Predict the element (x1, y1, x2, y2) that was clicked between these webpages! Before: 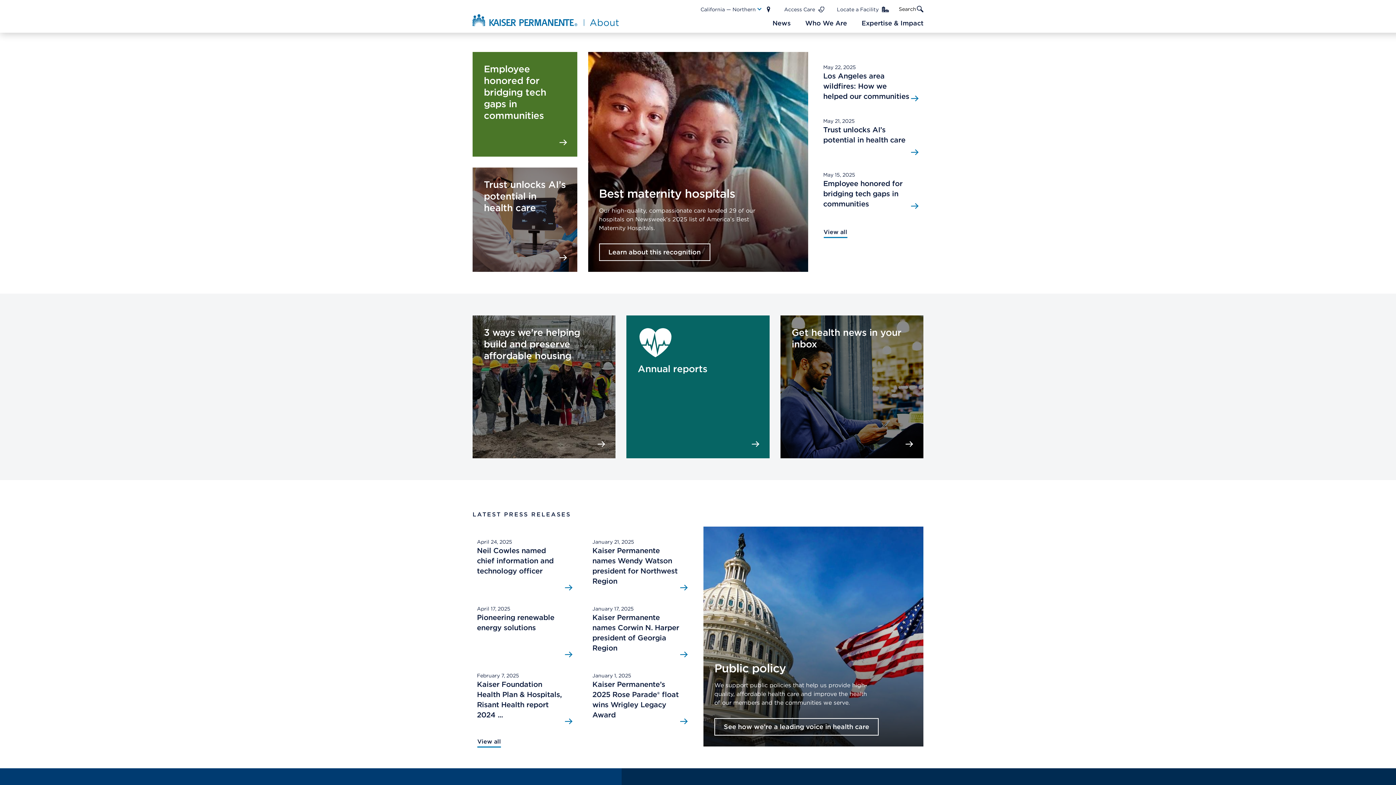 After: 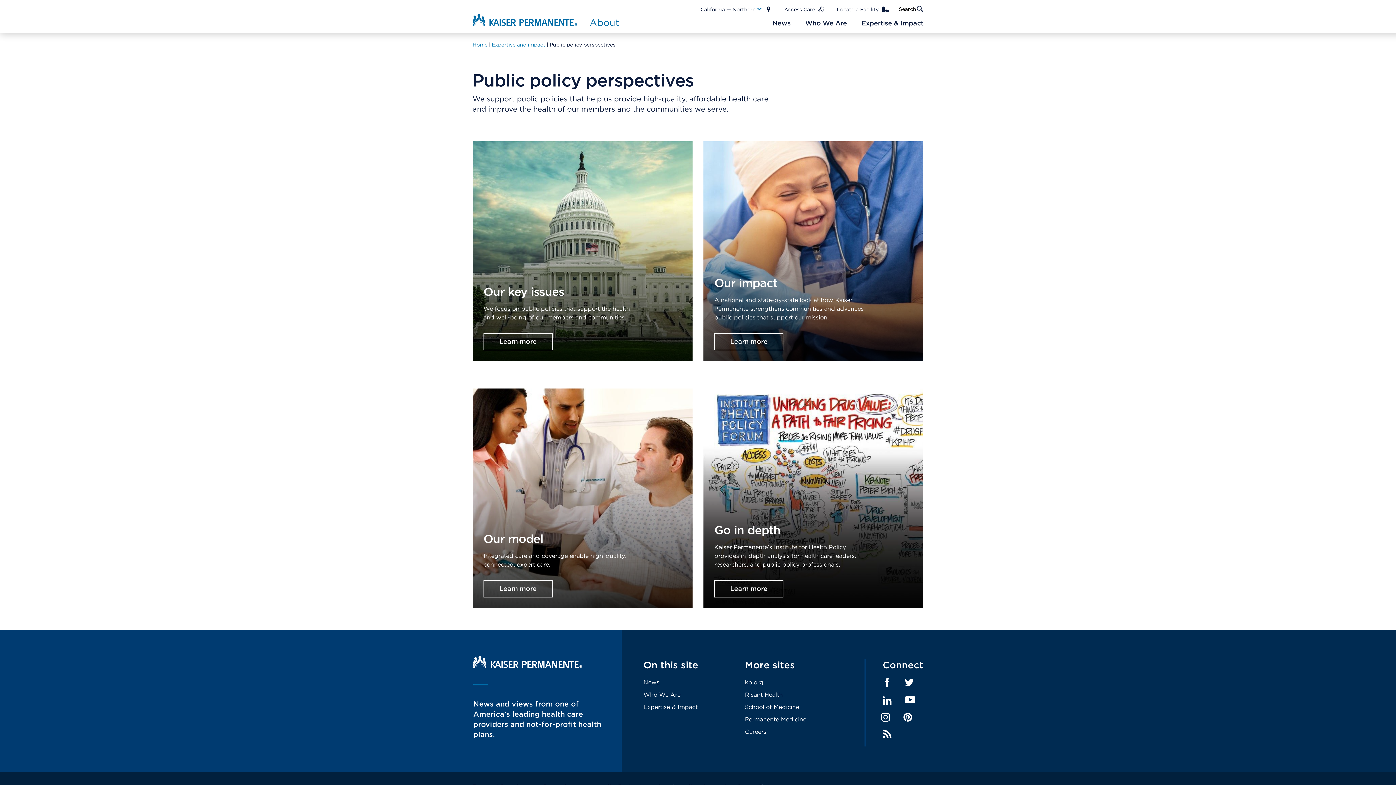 Action: label:   bbox: (703, 527, 923, 707)